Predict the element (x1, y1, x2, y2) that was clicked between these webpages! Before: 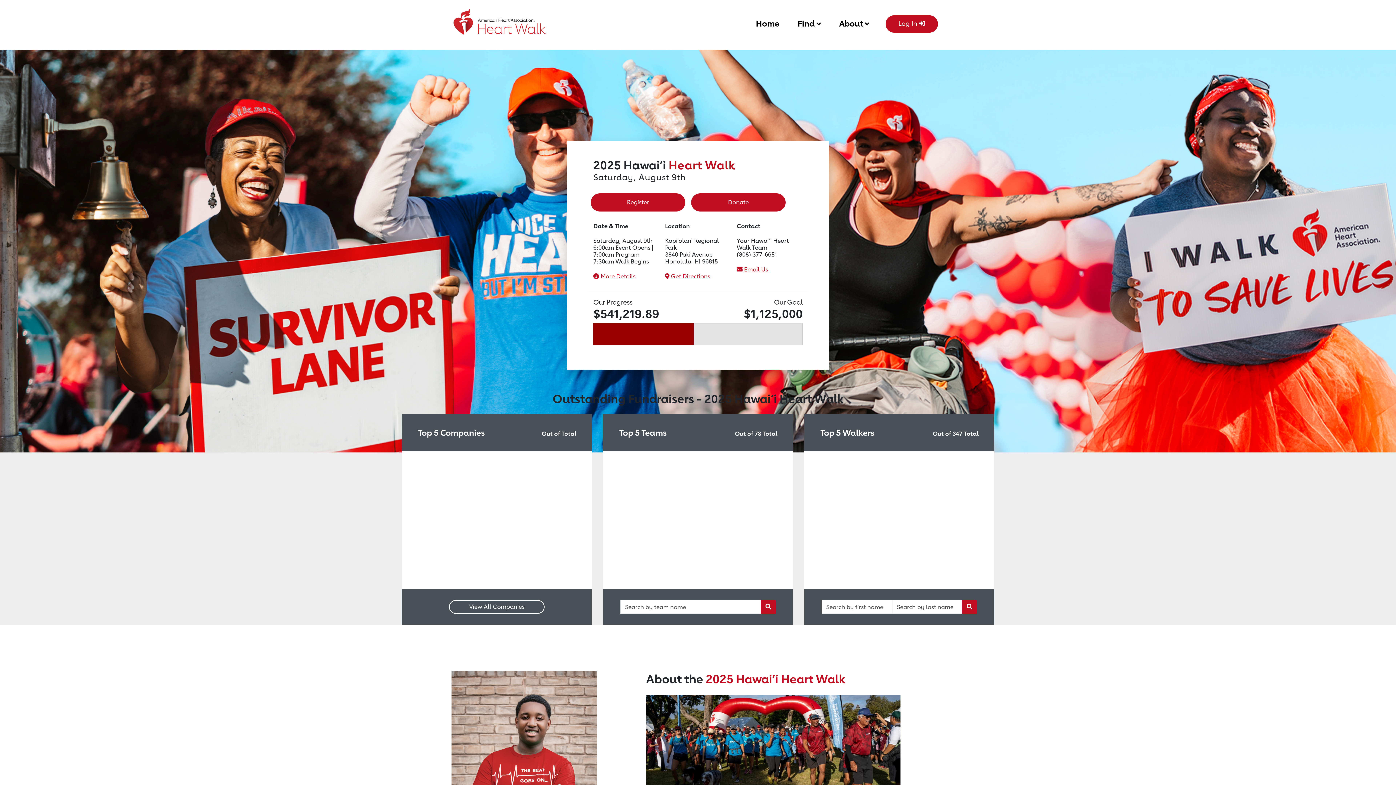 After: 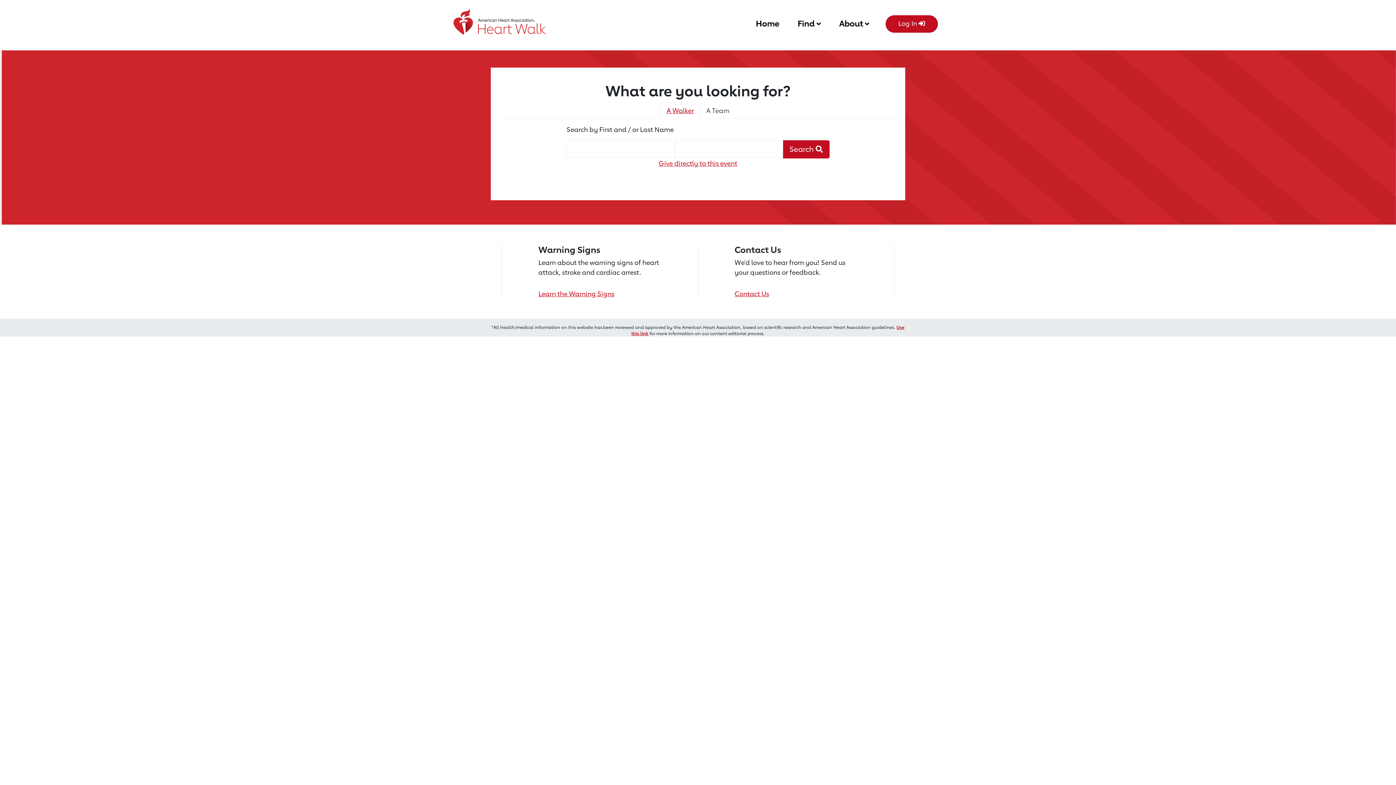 Action: bbox: (691, 193, 785, 211) label: Donate